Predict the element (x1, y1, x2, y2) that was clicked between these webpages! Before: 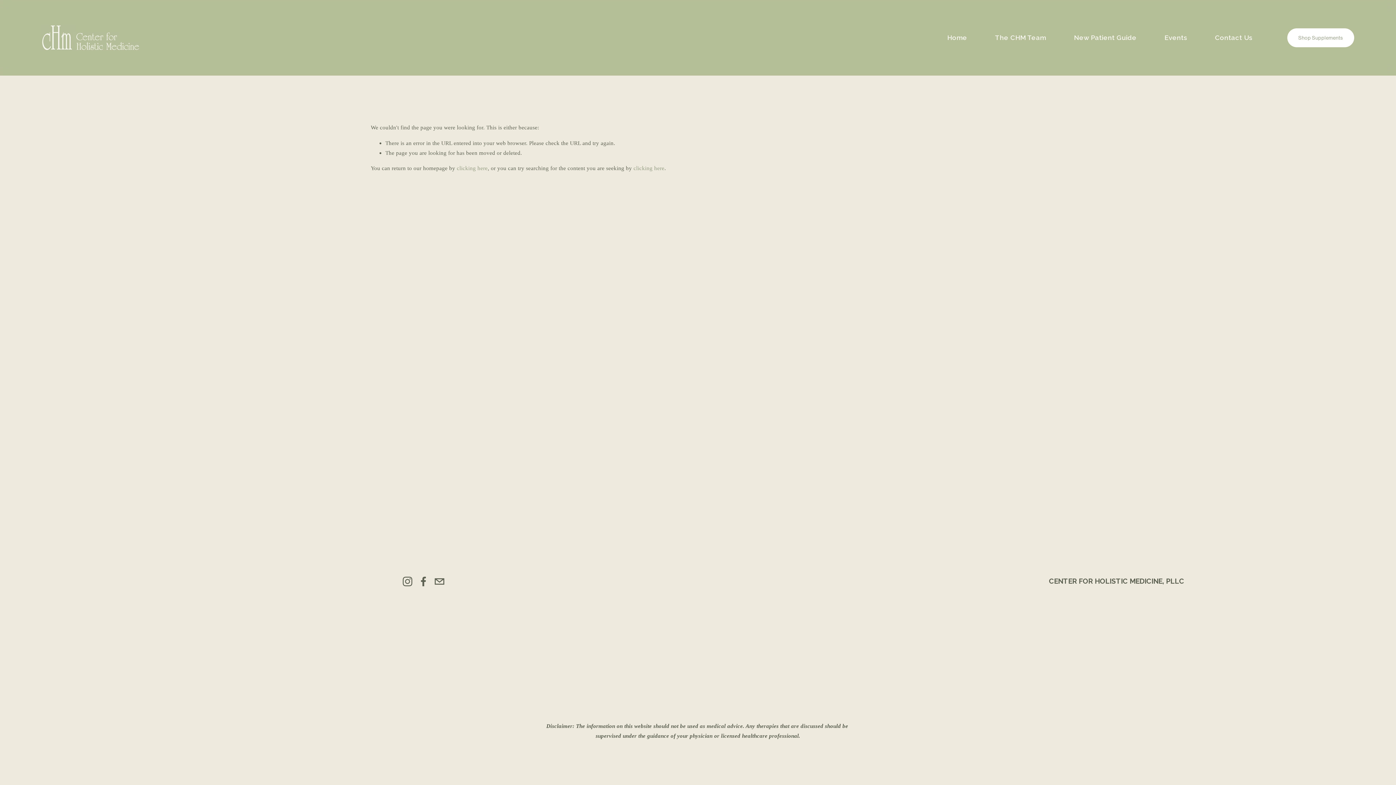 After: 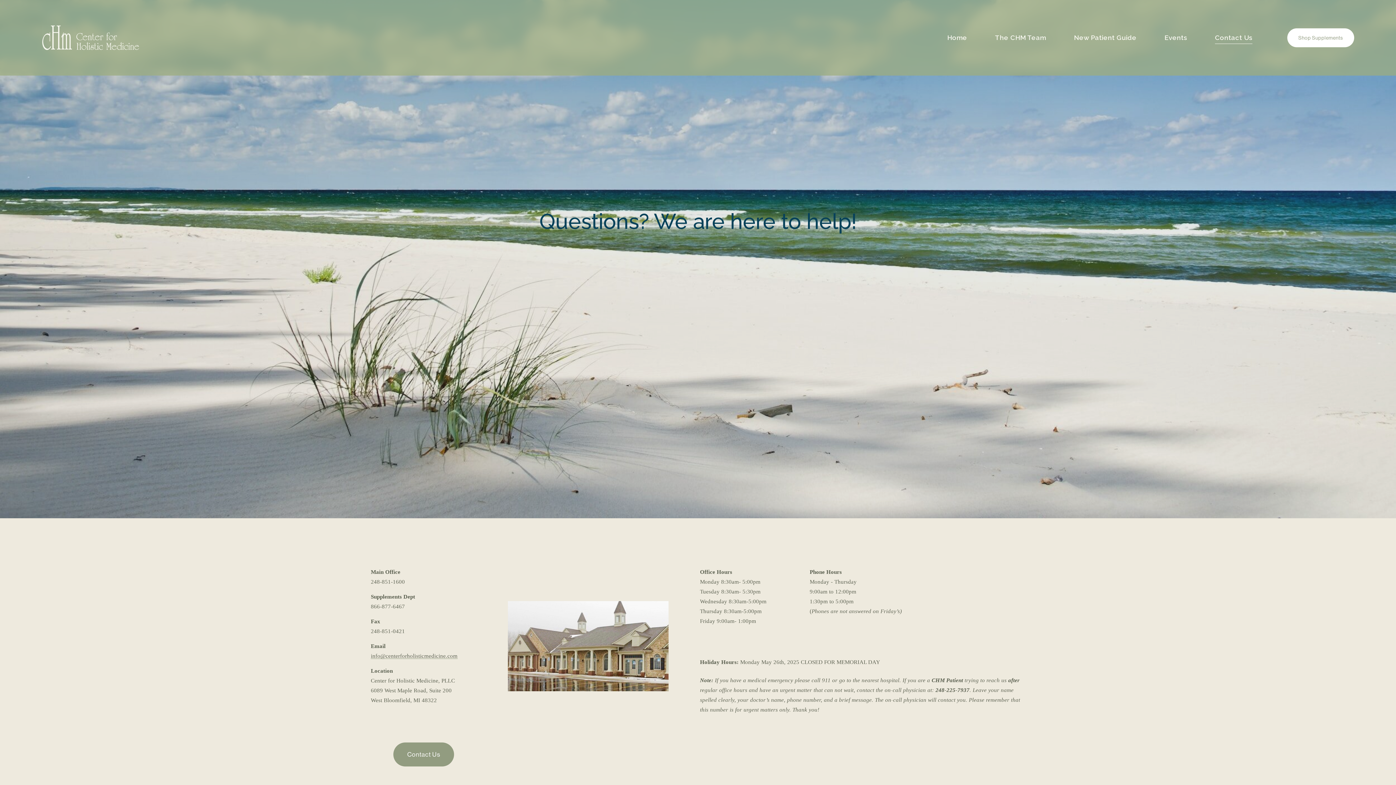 Action: bbox: (1215, 31, 1252, 44) label: Contact Us